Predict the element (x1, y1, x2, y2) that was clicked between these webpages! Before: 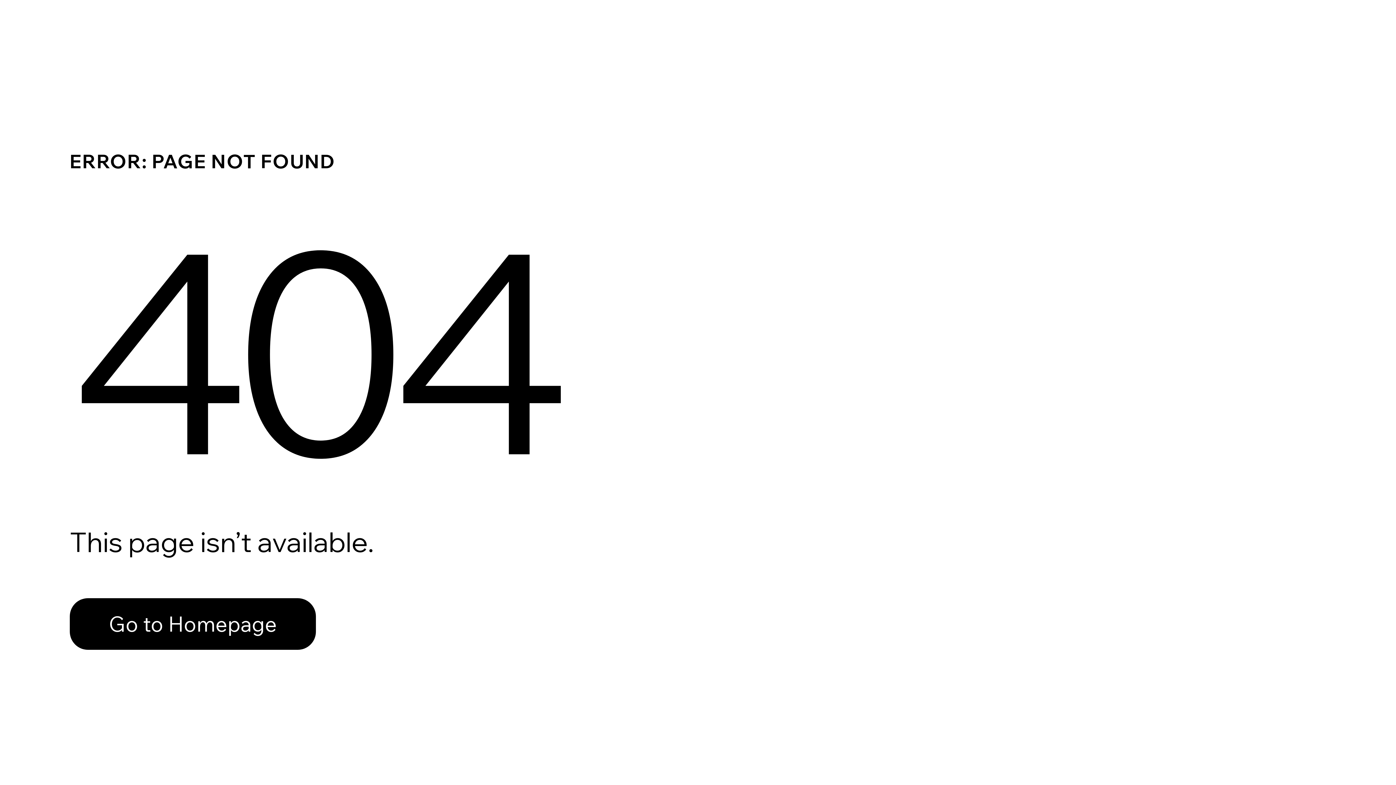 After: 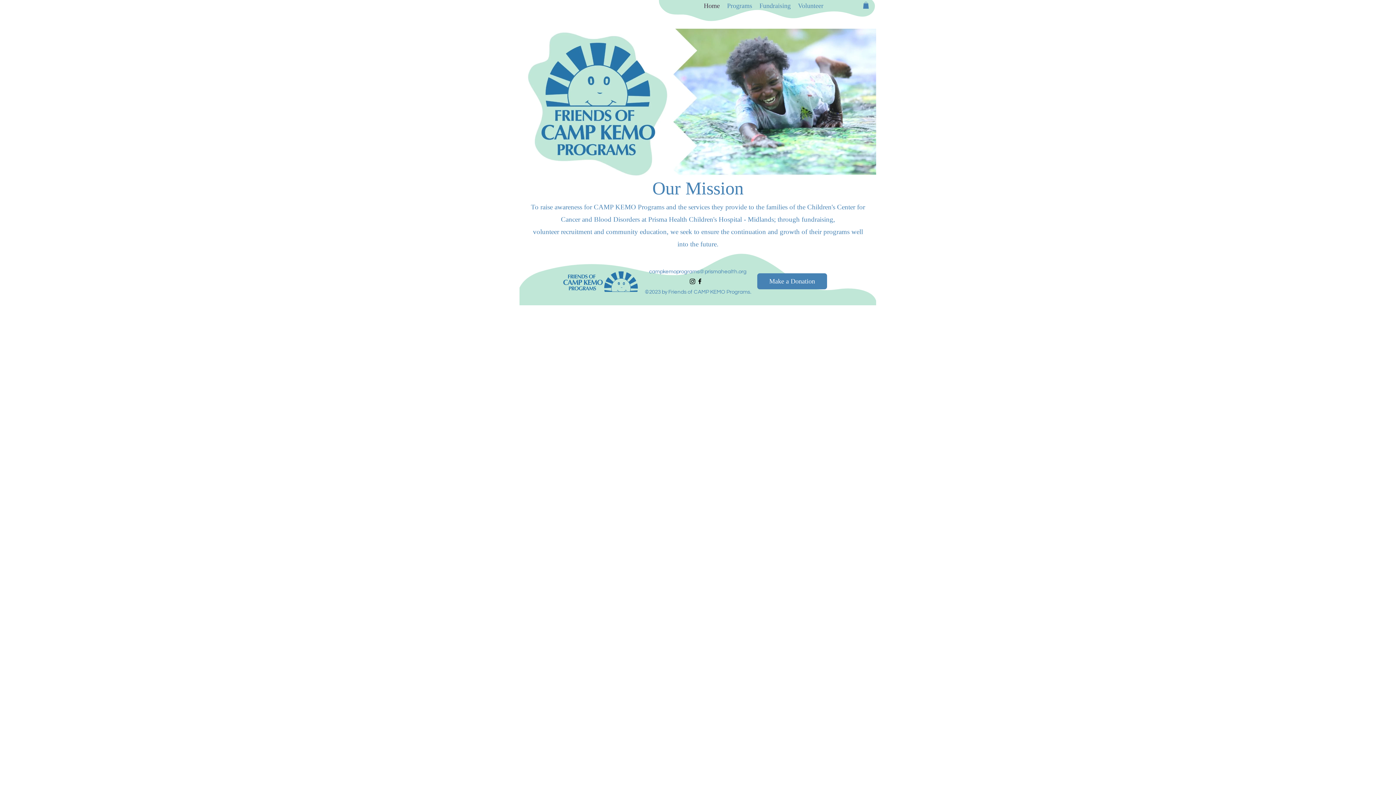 Action: label: Go to Homepage bbox: (69, 582, 768, 659)